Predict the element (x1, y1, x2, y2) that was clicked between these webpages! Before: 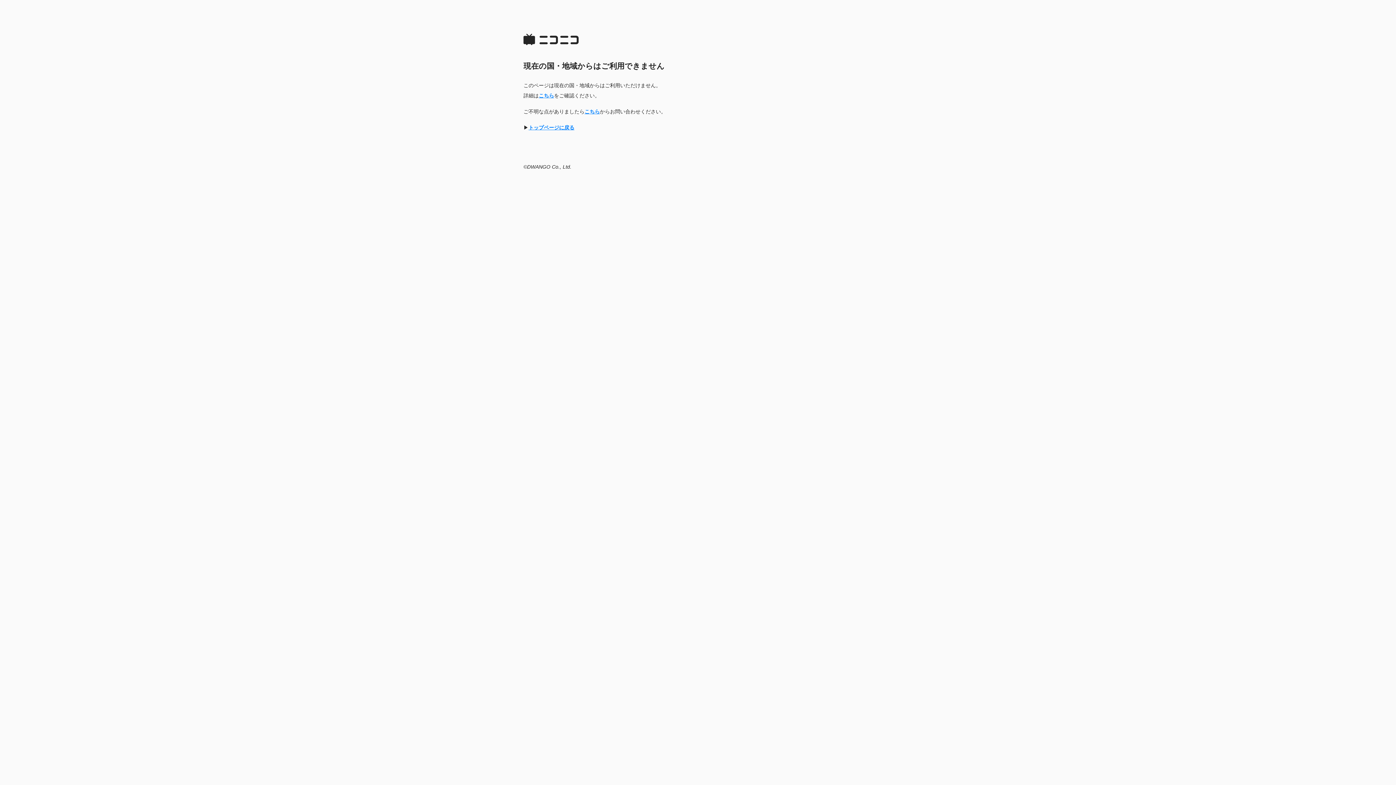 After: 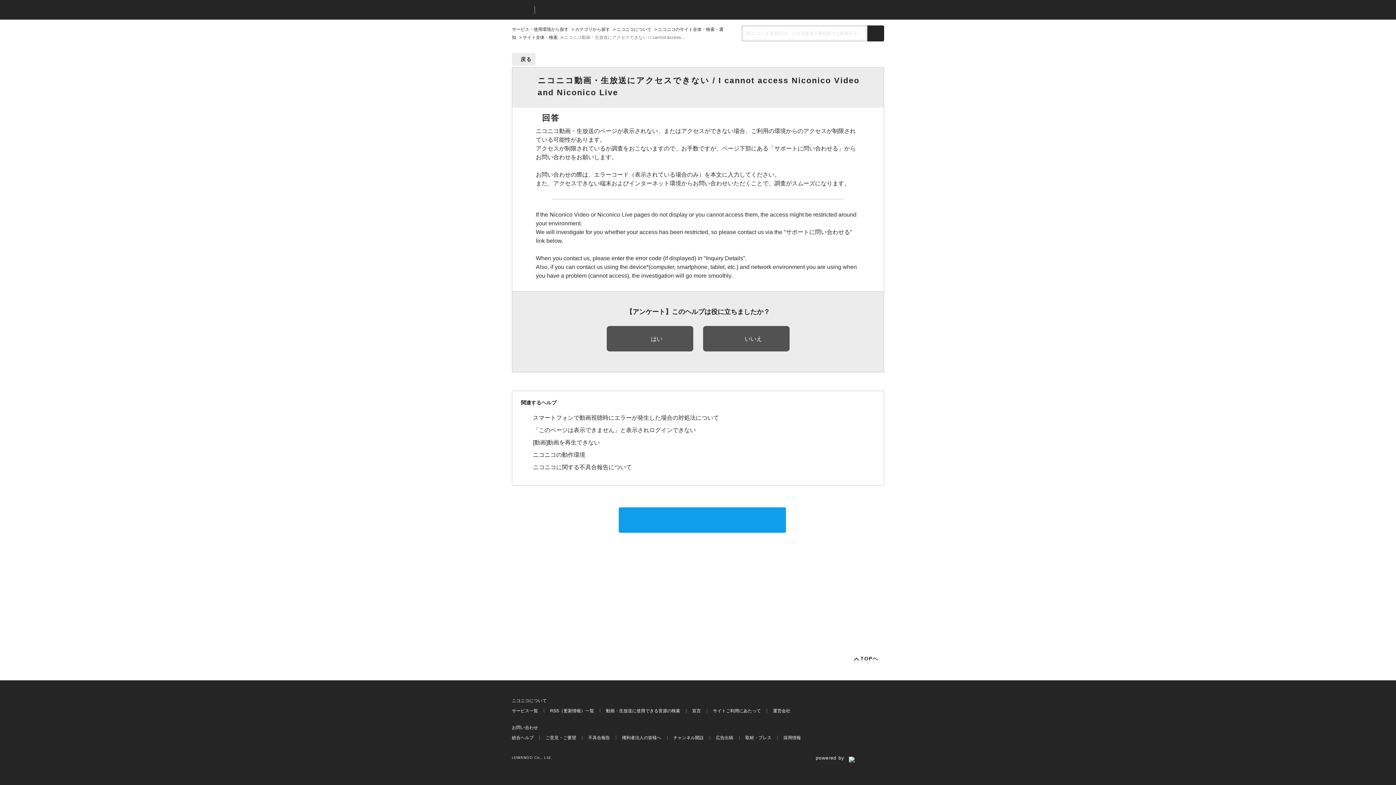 Action: bbox: (584, 108, 600, 114) label: こちら